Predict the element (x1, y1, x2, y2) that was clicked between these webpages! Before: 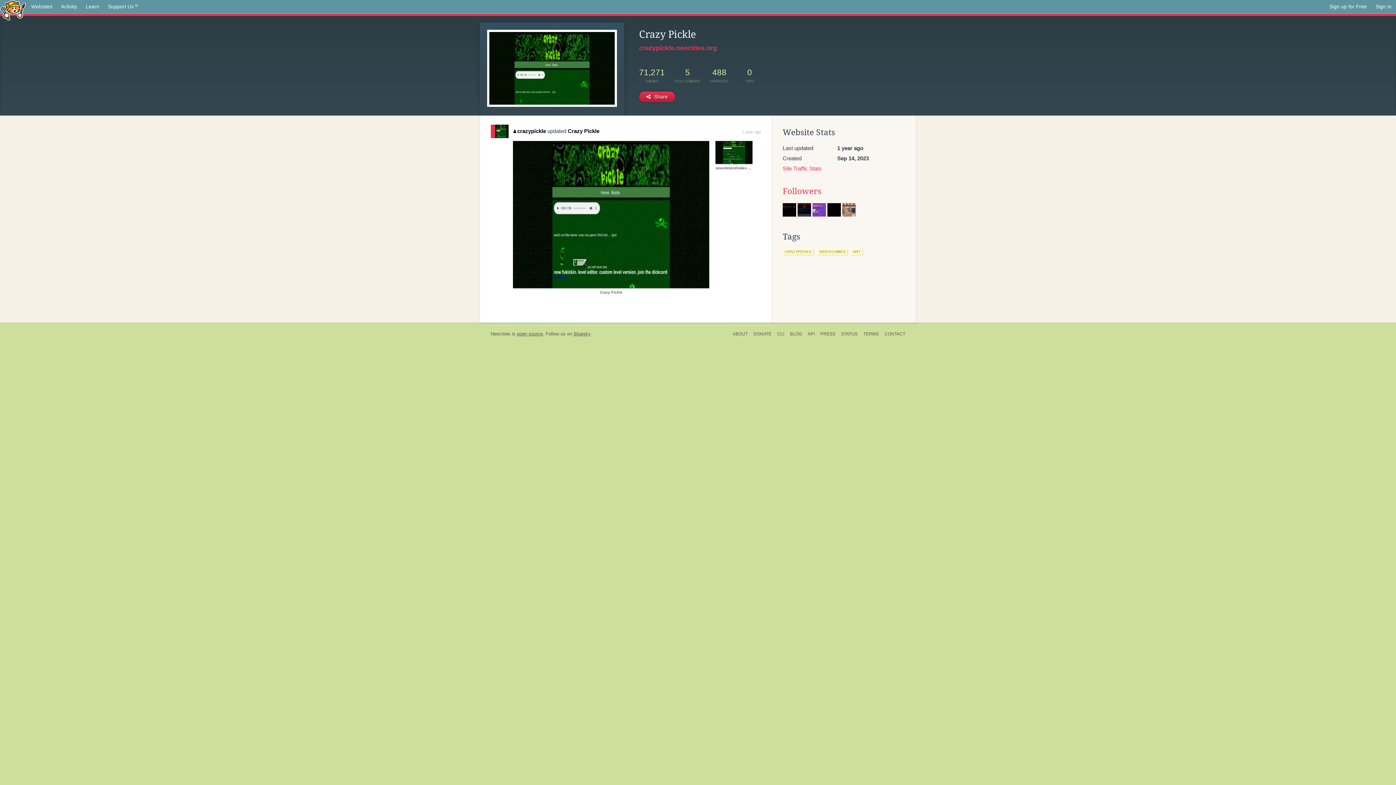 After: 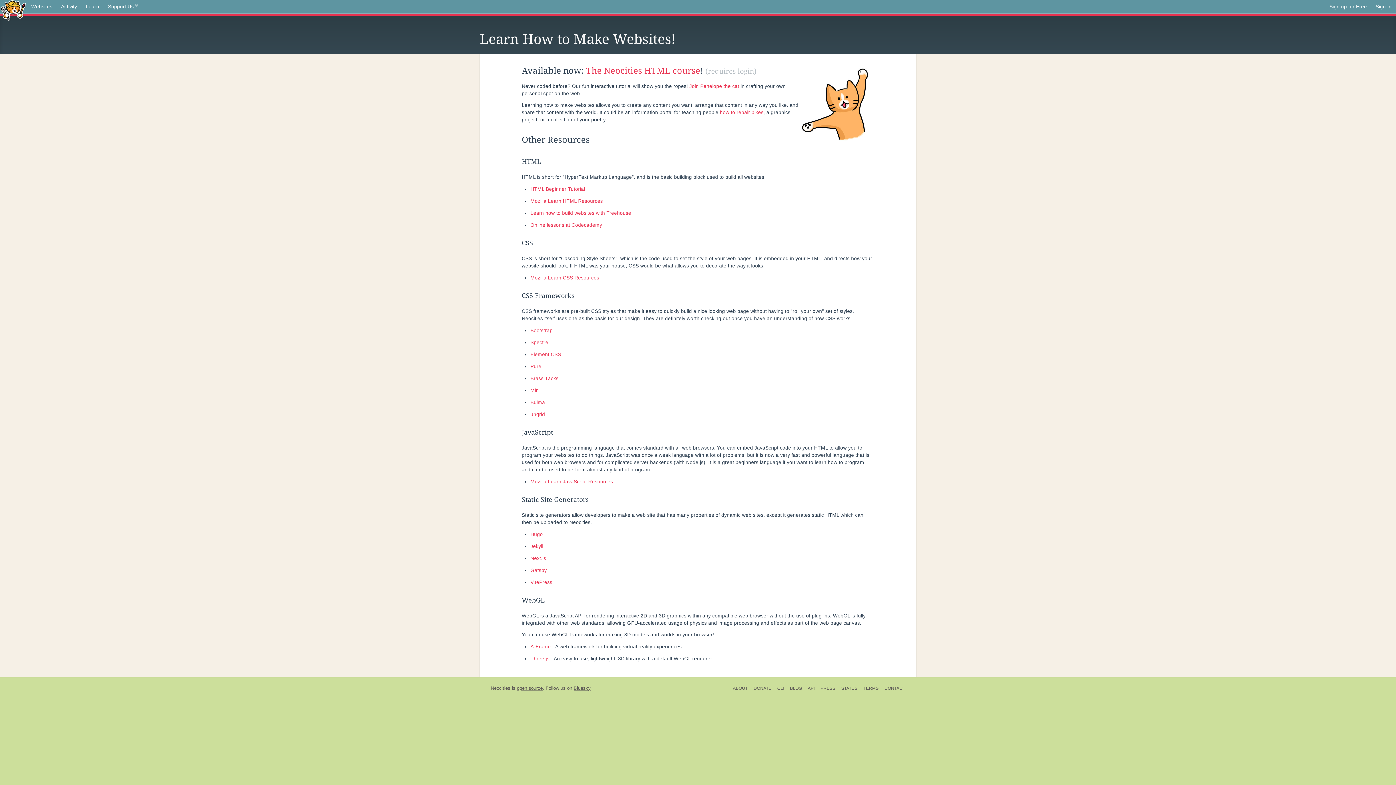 Action: label: Learn bbox: (81, 0, 103, 13)